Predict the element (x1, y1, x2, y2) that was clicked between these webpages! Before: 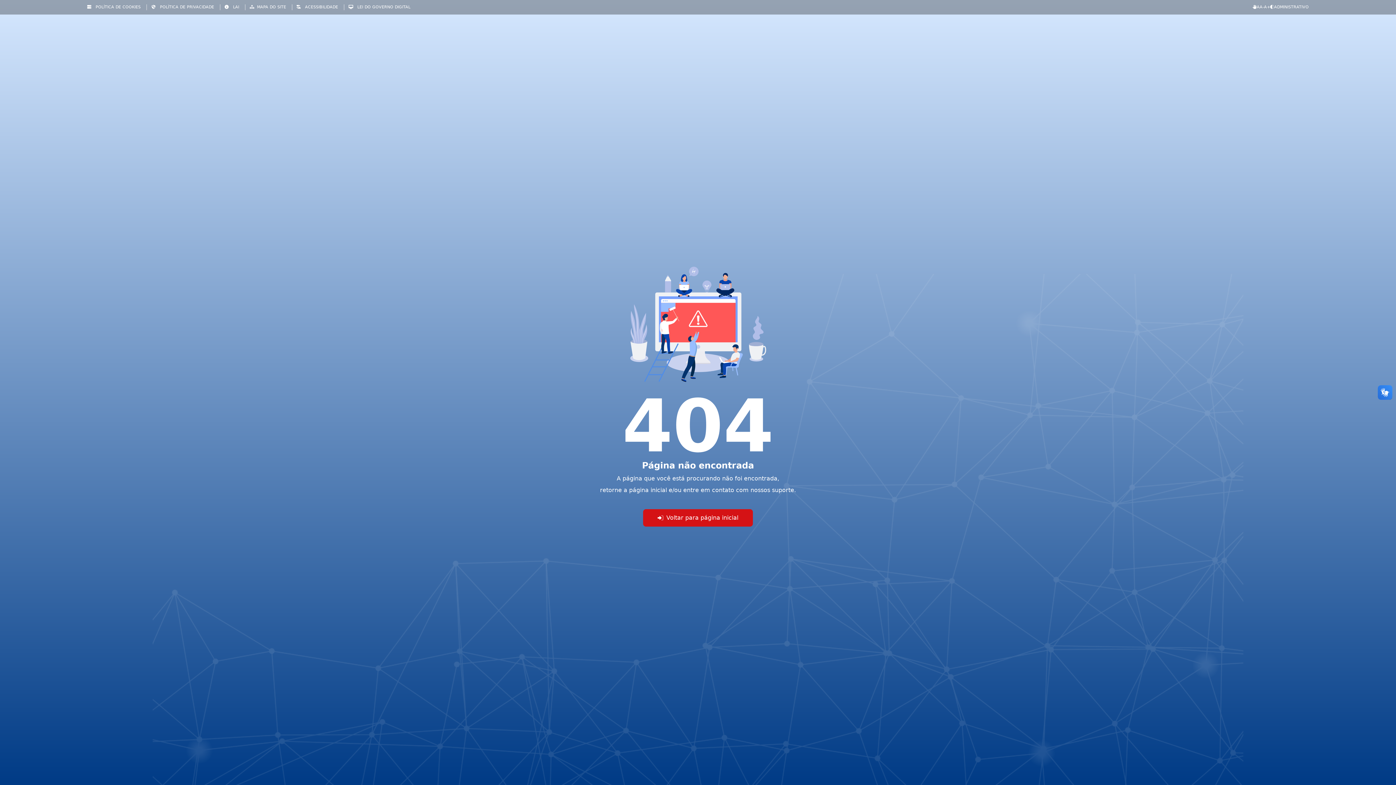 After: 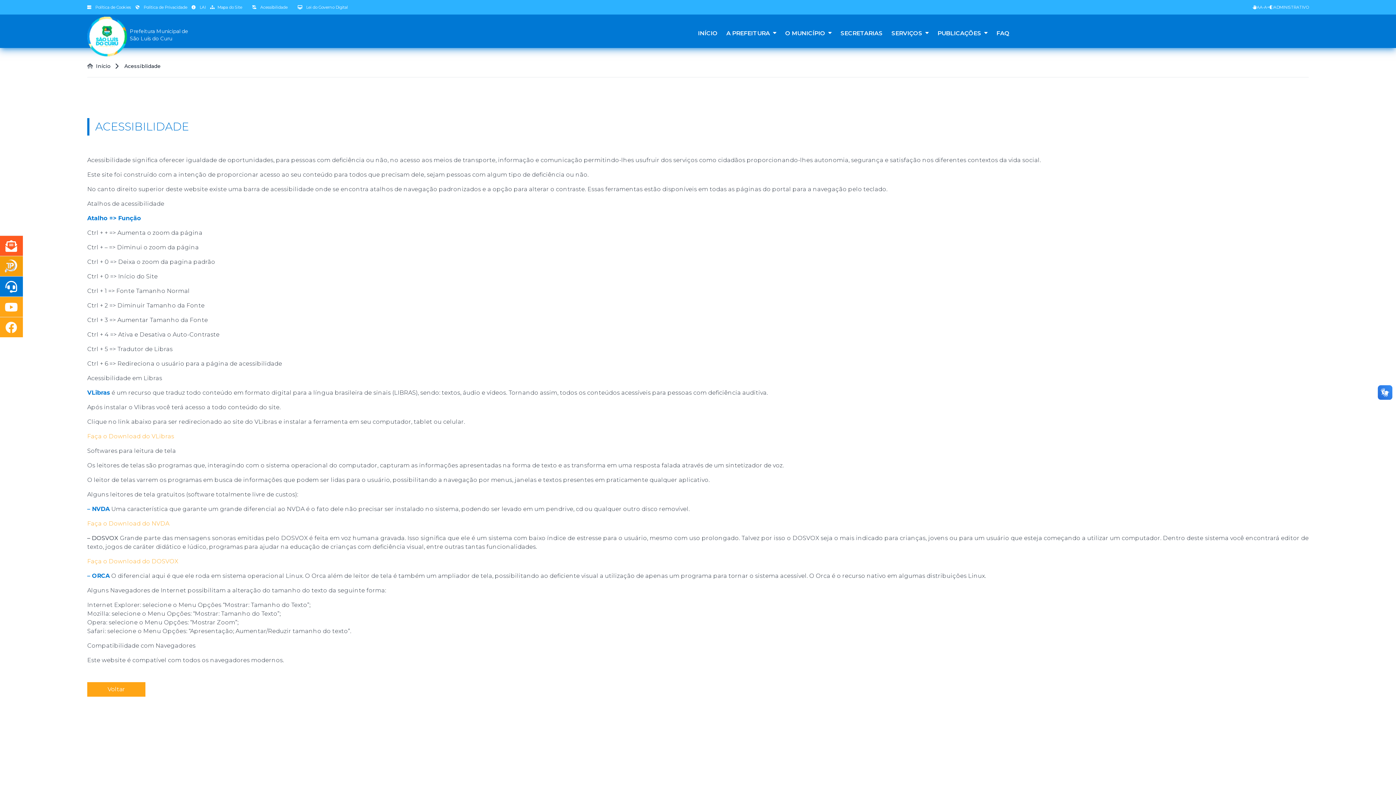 Action: bbox: (296, 4, 338, 10) label:  ACESSIBILIDADE